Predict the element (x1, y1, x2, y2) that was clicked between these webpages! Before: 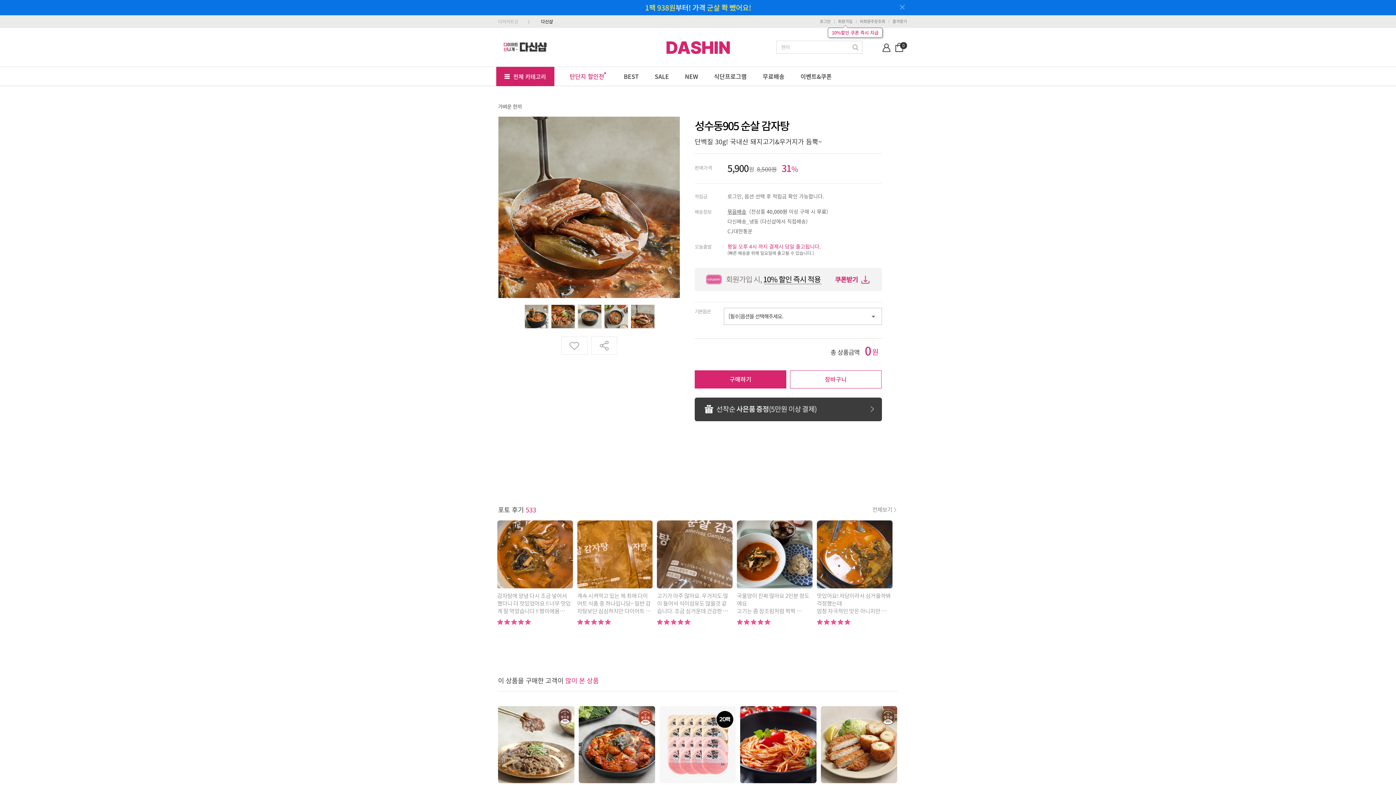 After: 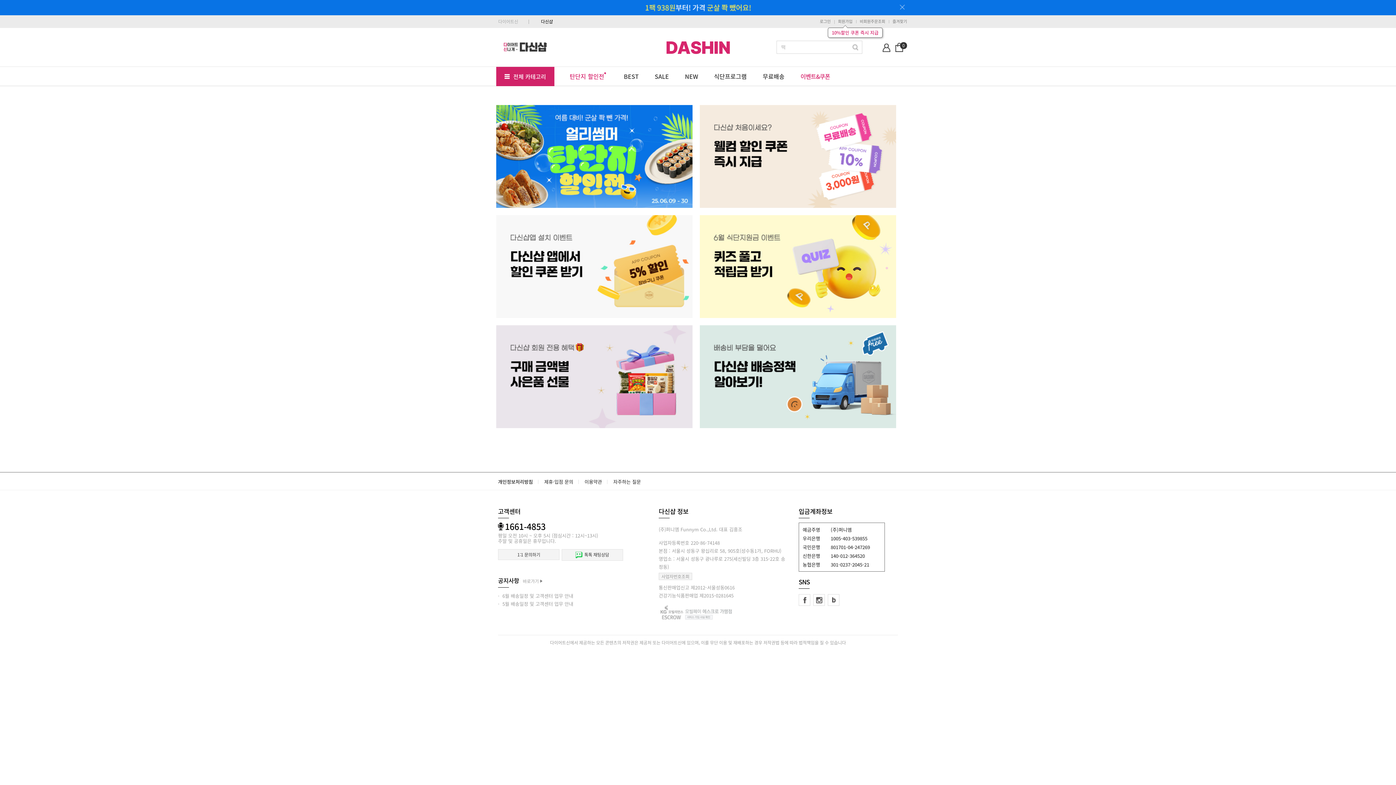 Action: label: 이벤트&쿠폰 bbox: (800, 73, 832, 79)